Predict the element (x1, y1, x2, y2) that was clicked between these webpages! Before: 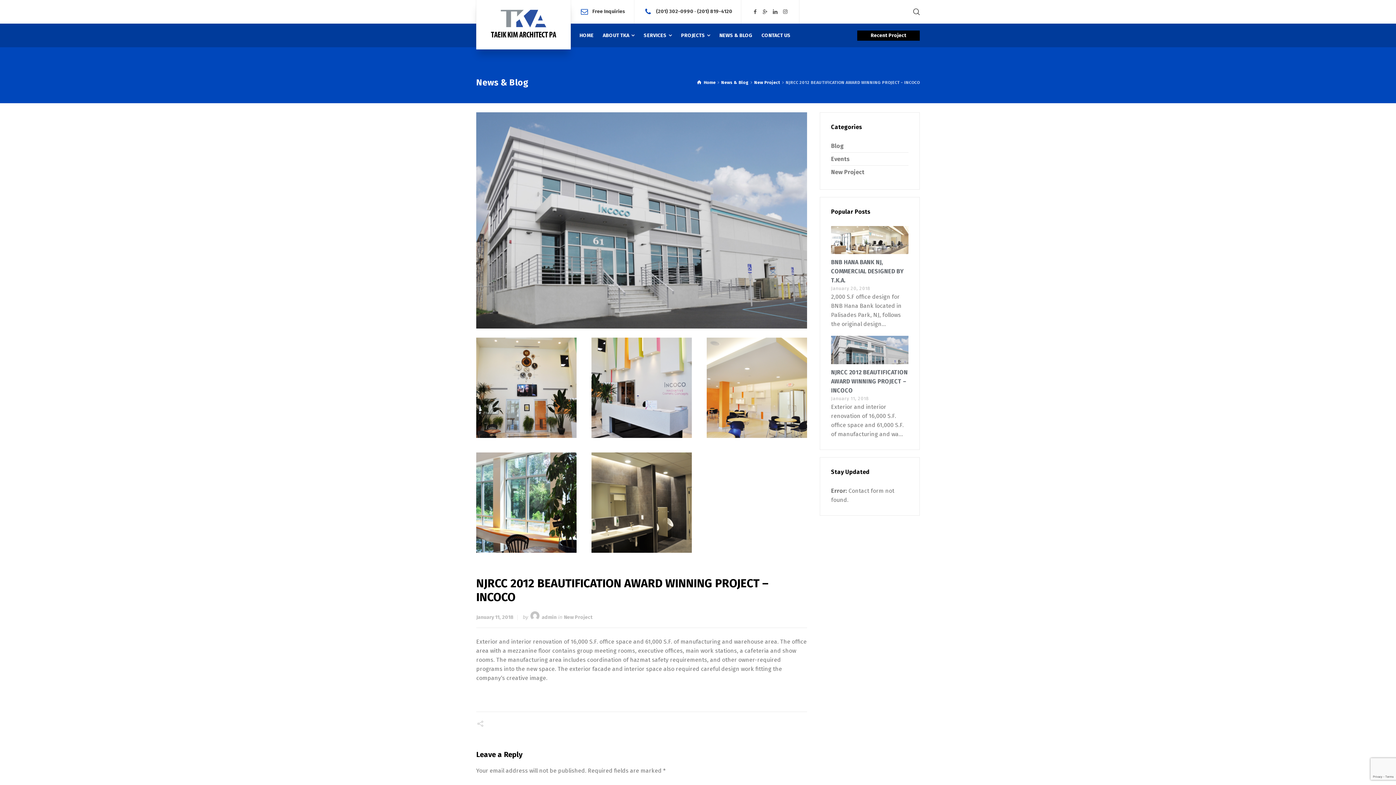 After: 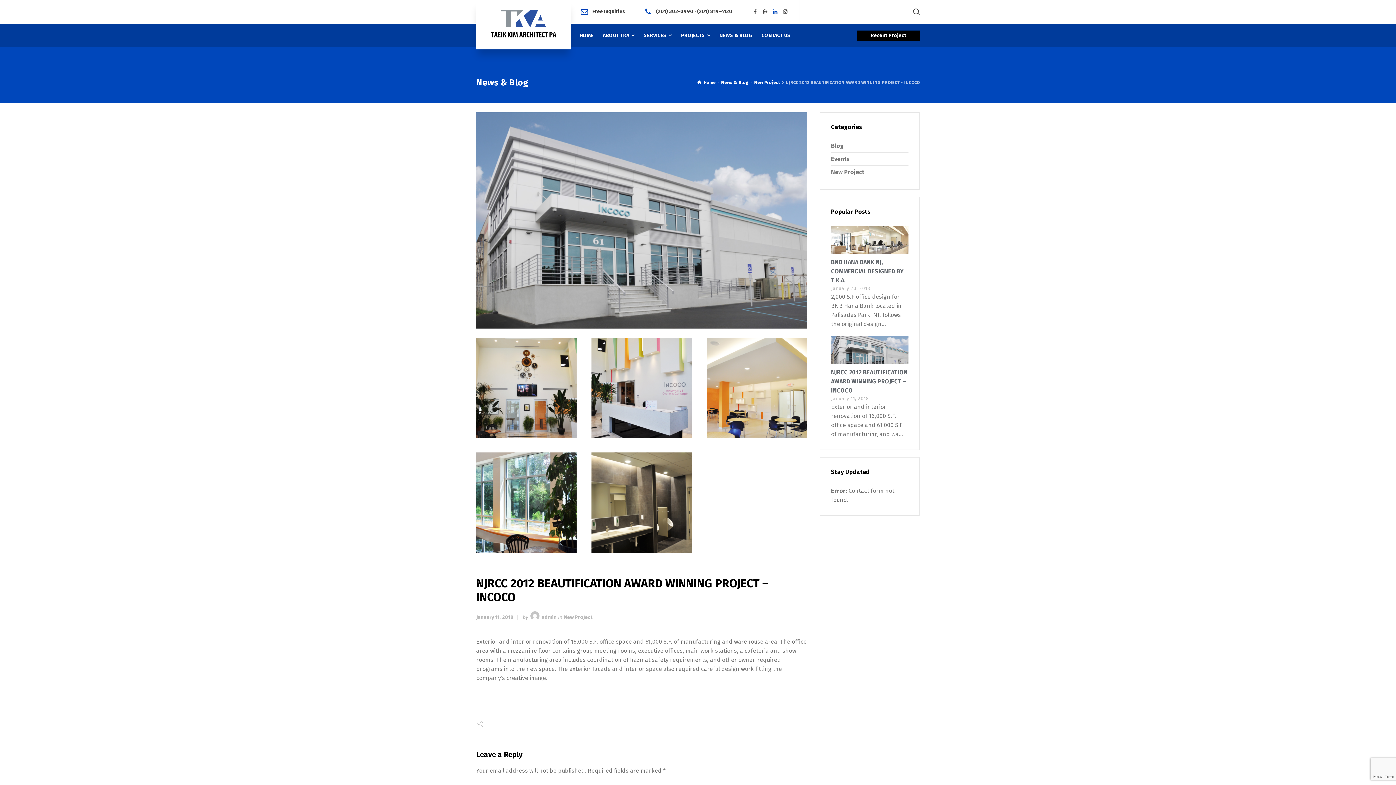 Action: bbox: (771, 8, 779, 15)